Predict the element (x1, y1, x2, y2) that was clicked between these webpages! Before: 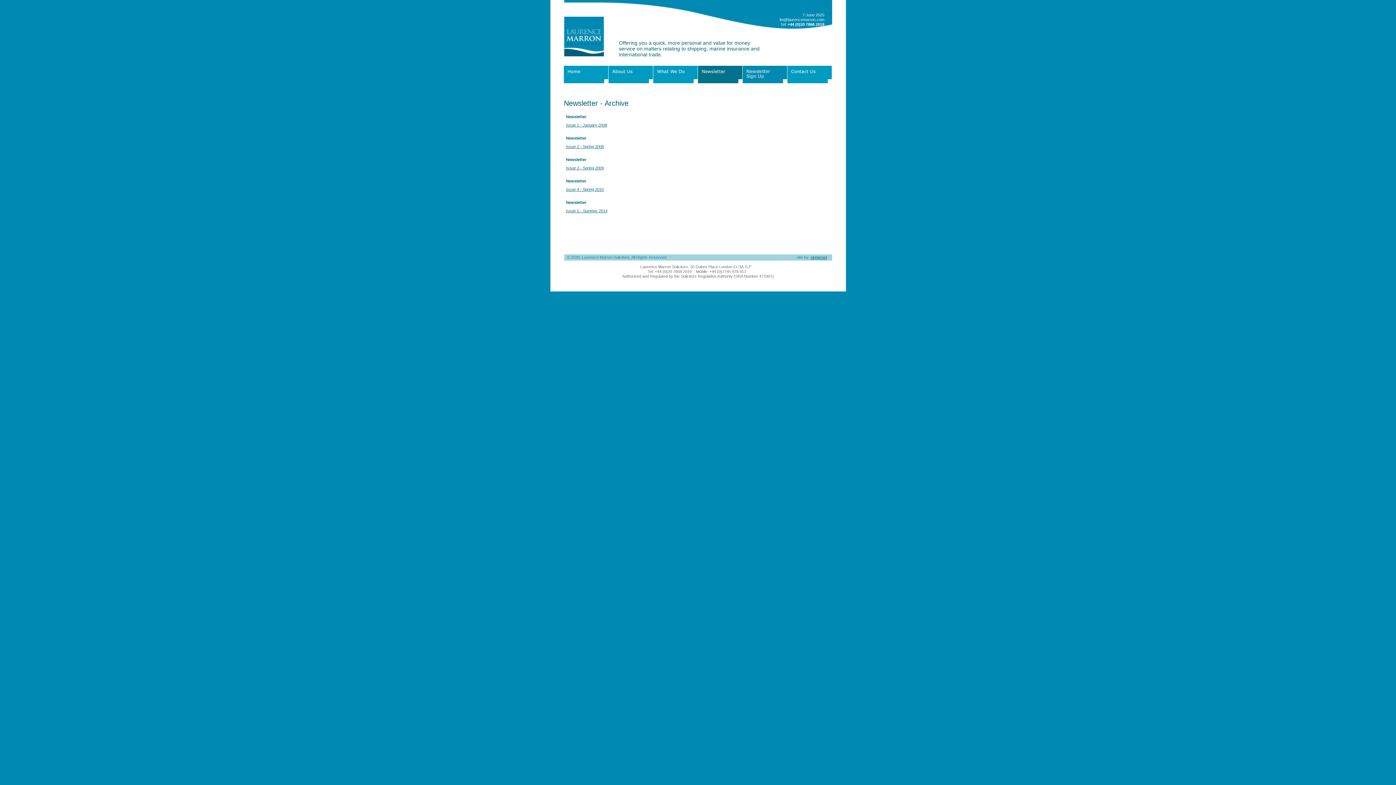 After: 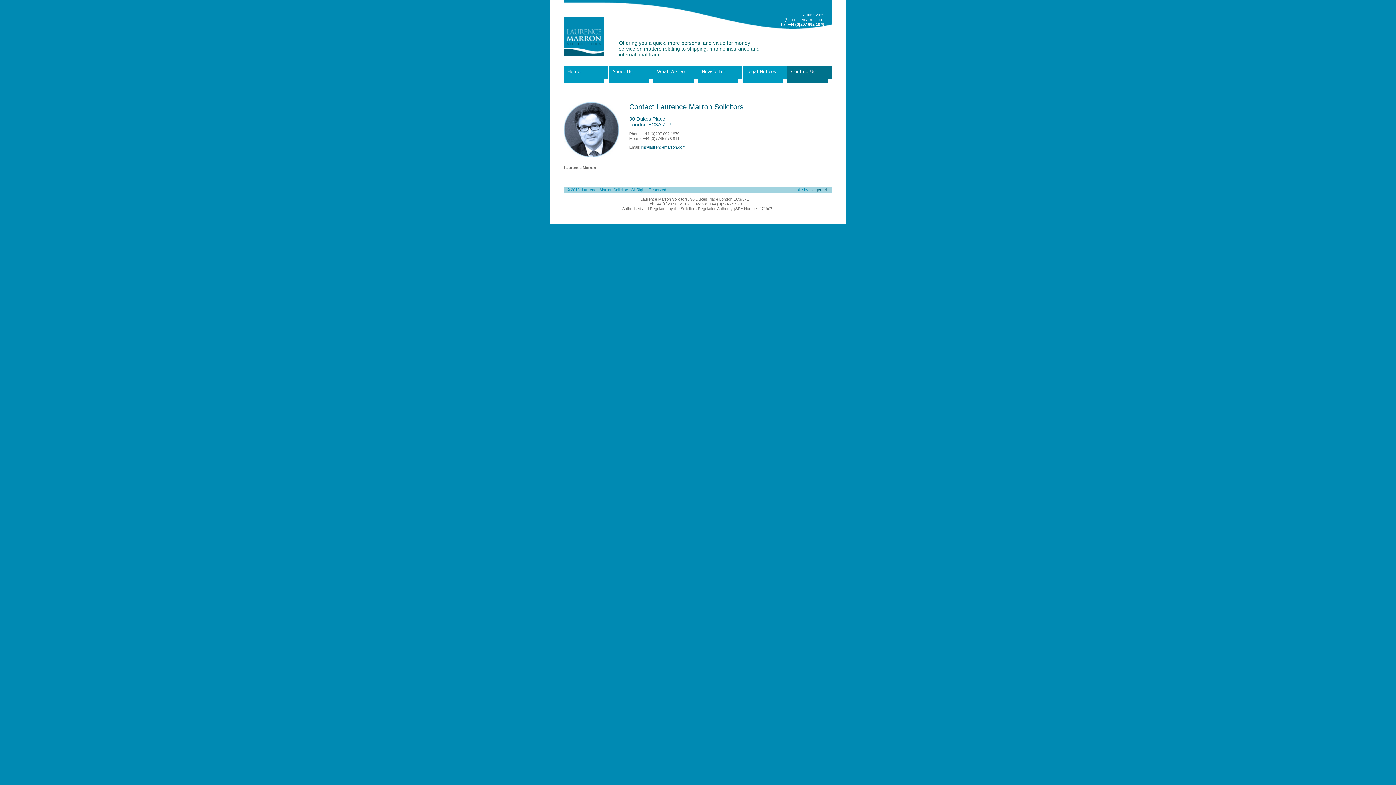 Action: bbox: (787, 79, 832, 84)